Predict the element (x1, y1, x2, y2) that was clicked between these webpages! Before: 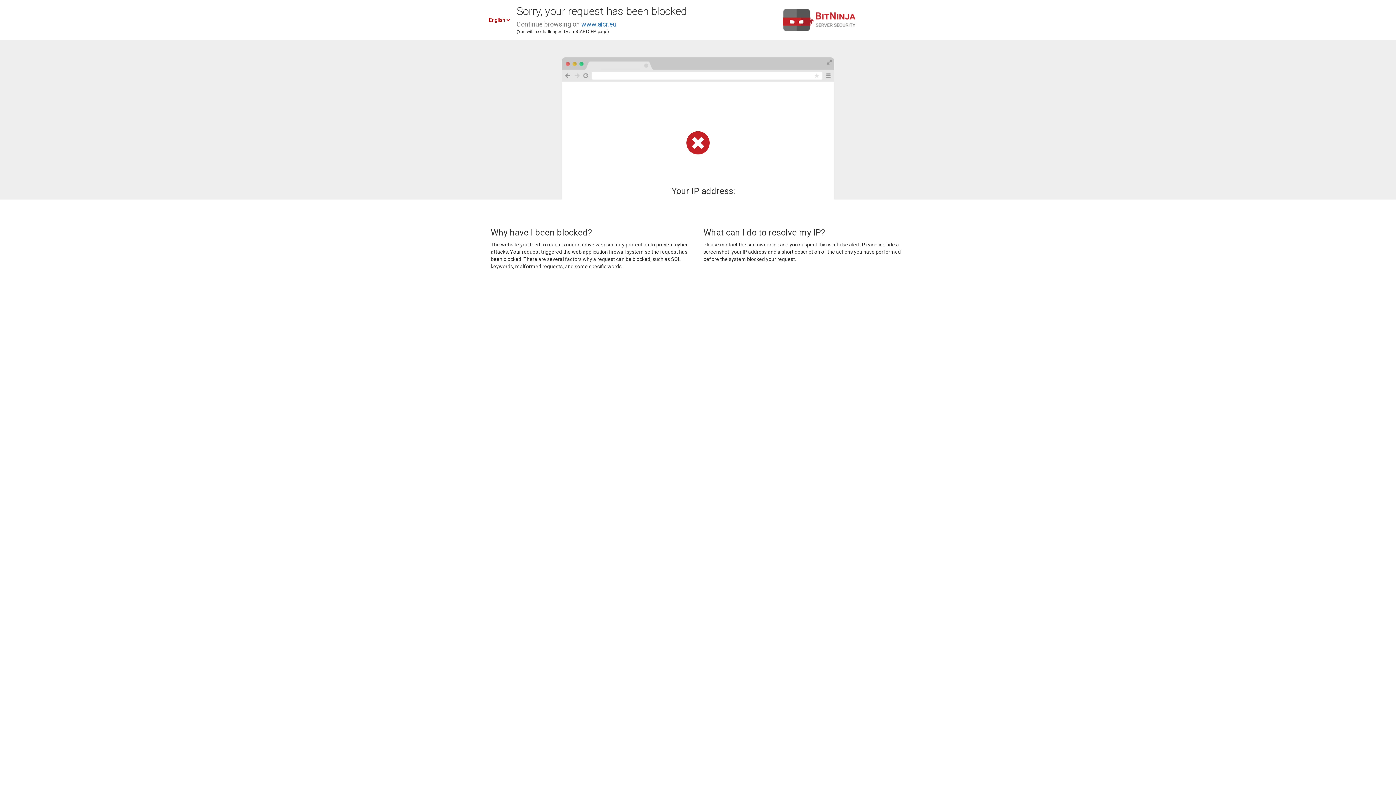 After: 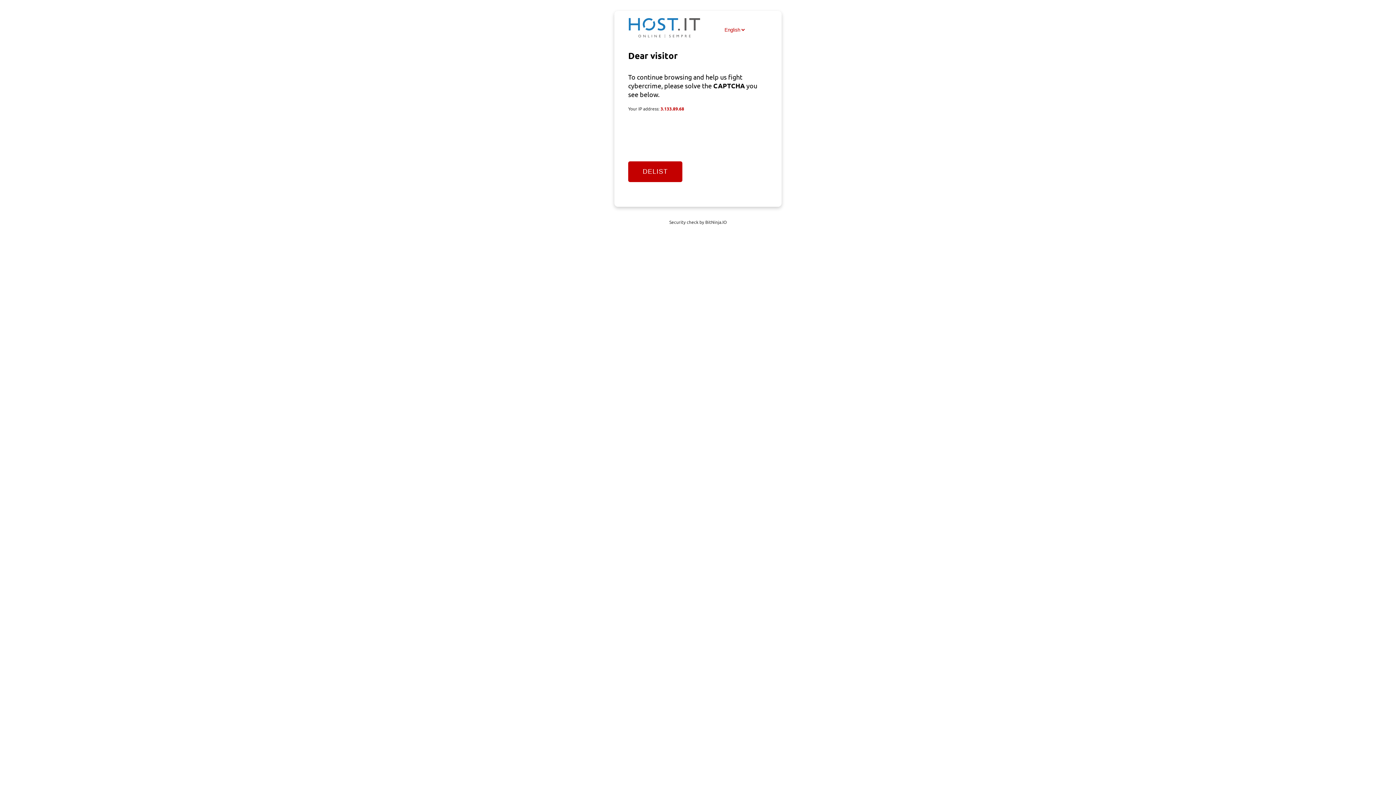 Action: bbox: (581, 20, 616, 28) label: www.aicr.eu